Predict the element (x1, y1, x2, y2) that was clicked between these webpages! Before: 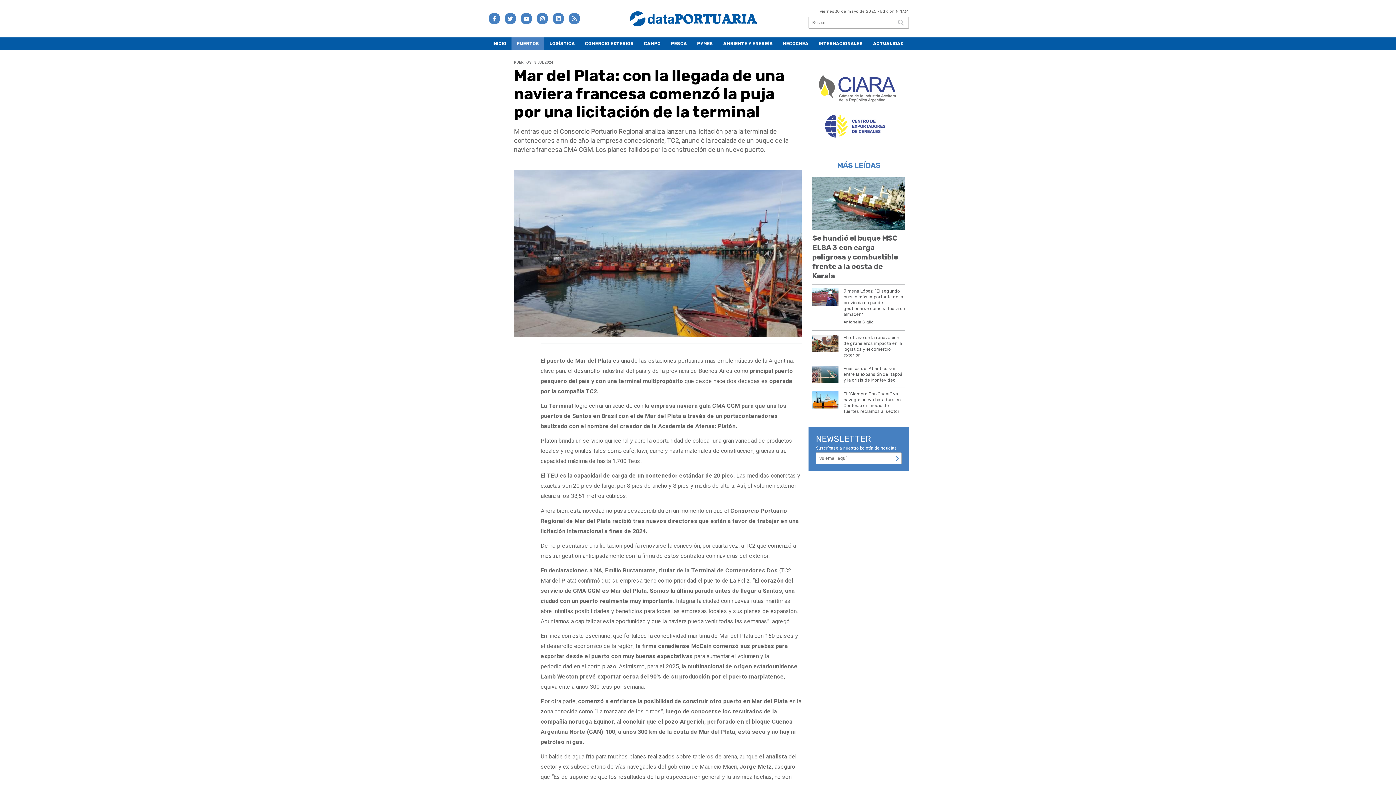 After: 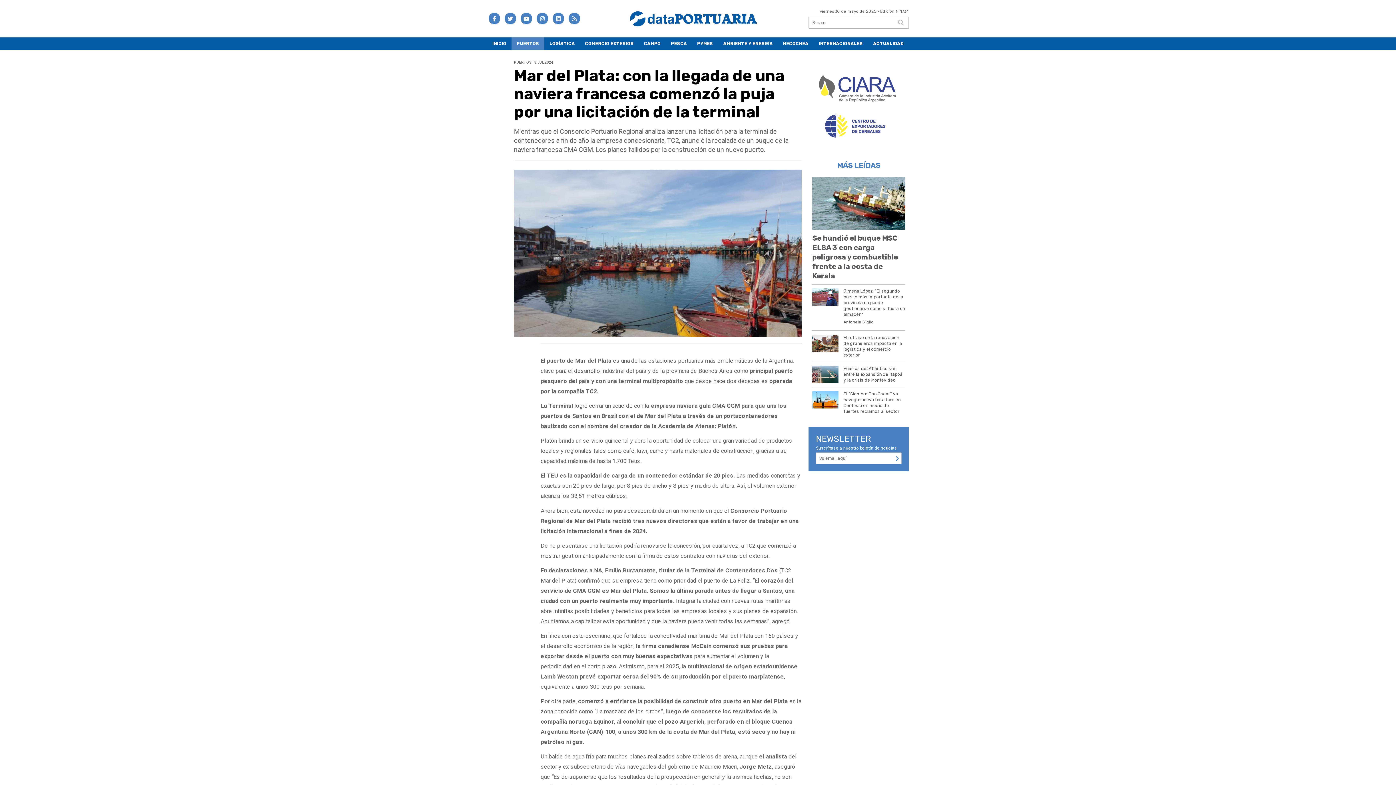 Action: bbox: (535, 12, 549, 24)